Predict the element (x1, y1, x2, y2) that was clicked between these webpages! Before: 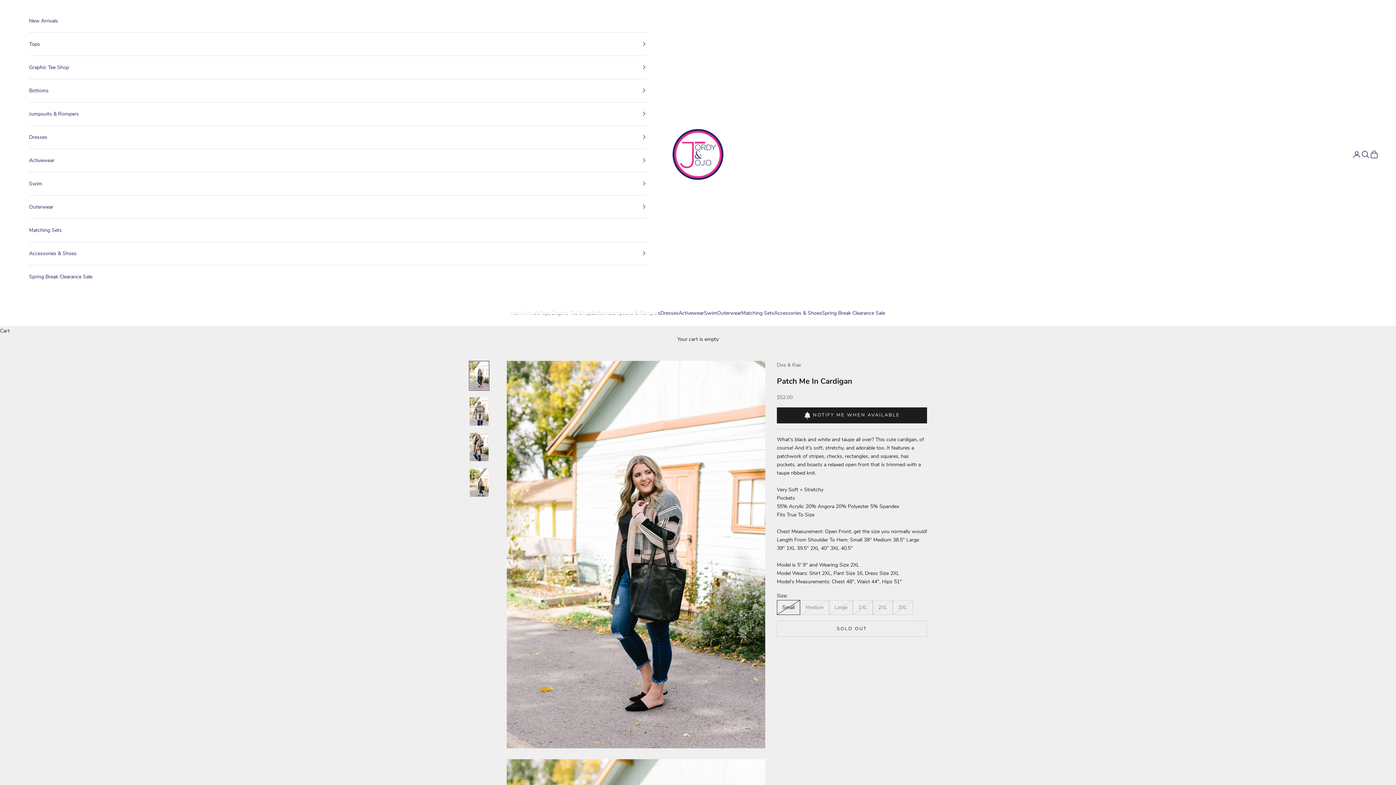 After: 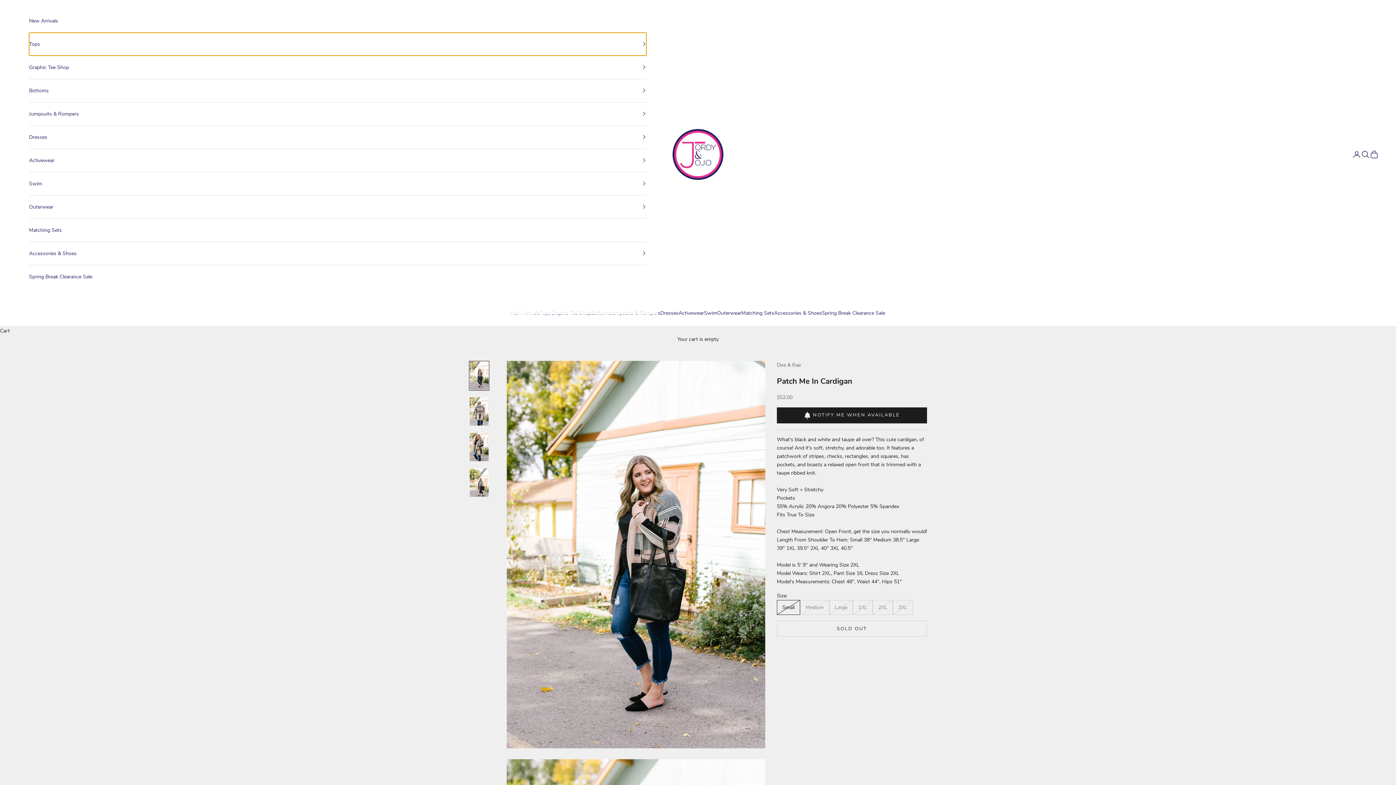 Action: label: Tops bbox: (29, 32, 646, 55)